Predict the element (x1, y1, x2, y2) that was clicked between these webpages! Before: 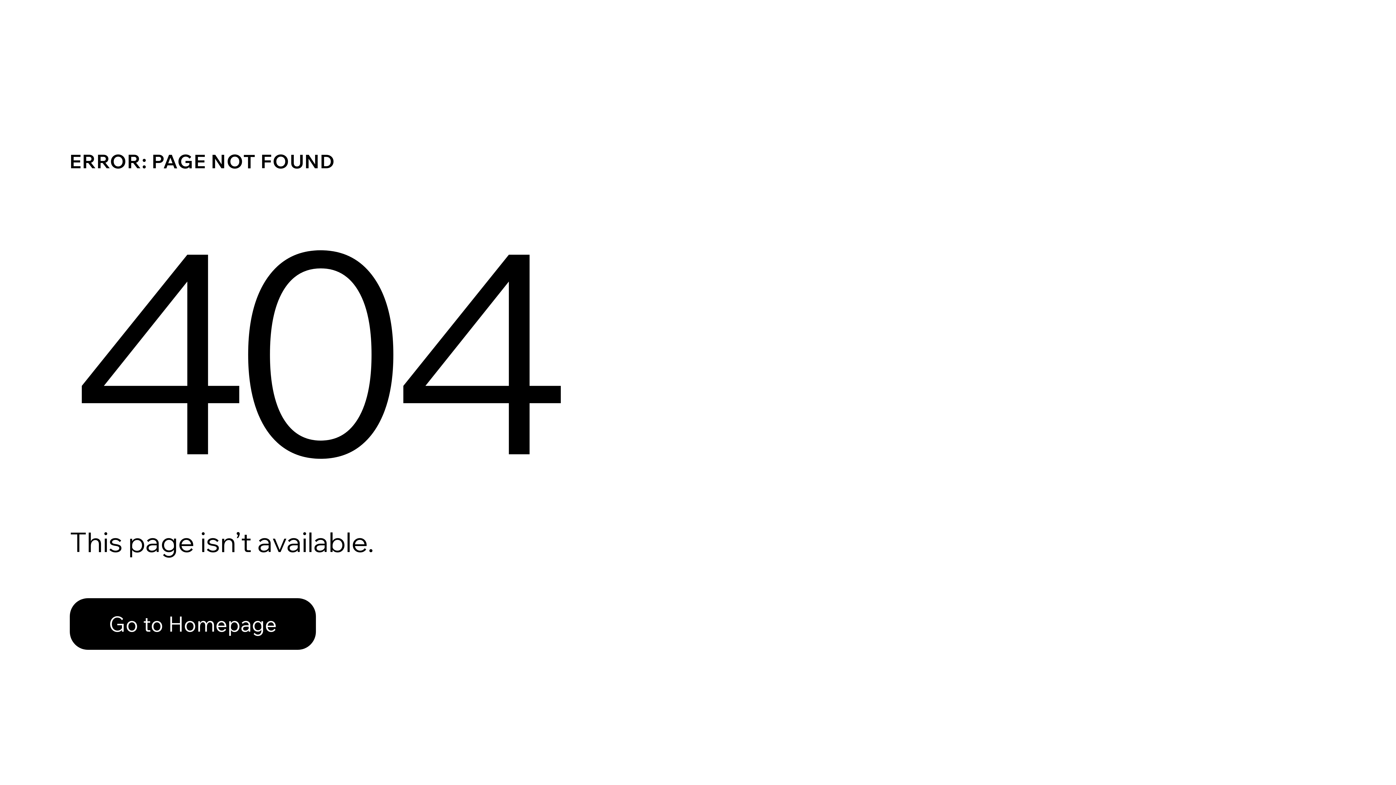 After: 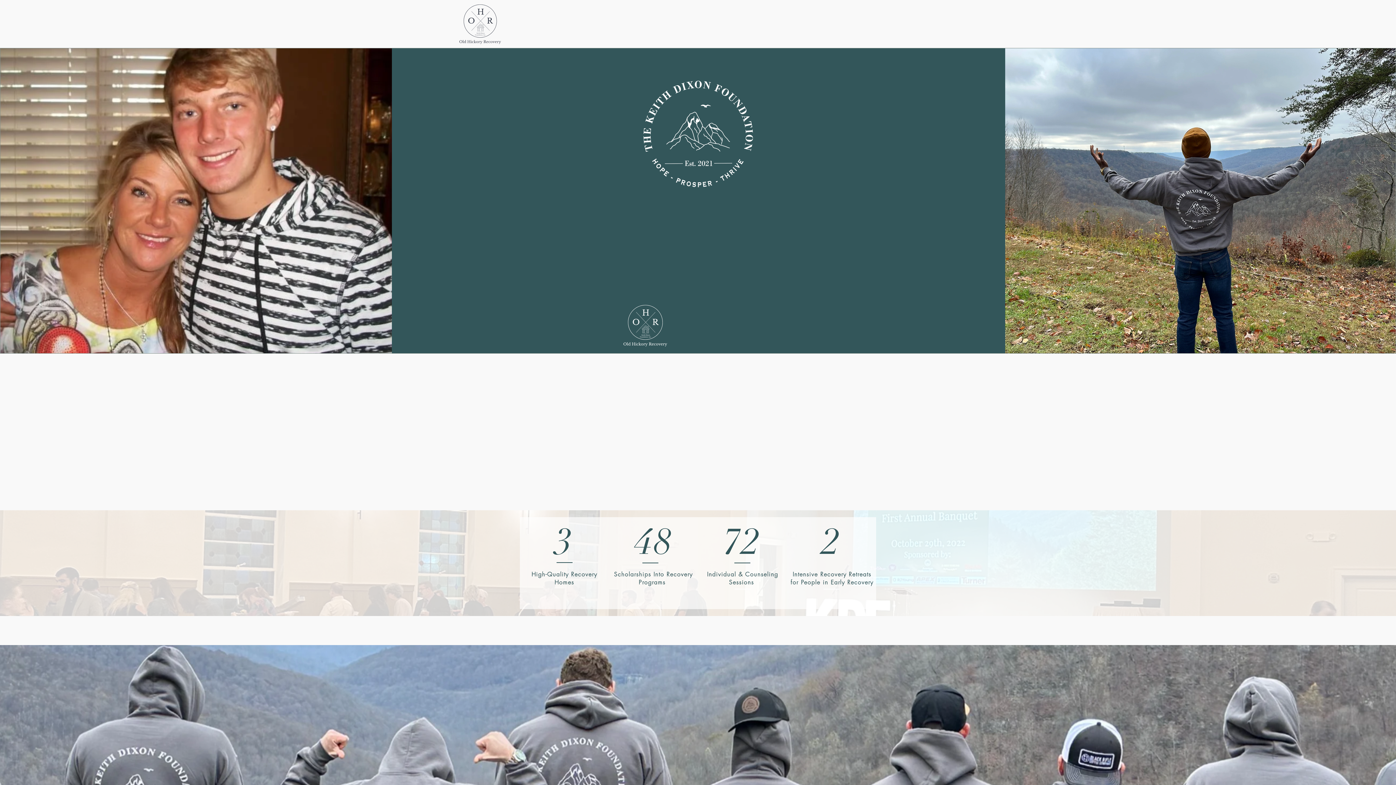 Action: bbox: (69, 582, 768, 659) label: Go to Homepage